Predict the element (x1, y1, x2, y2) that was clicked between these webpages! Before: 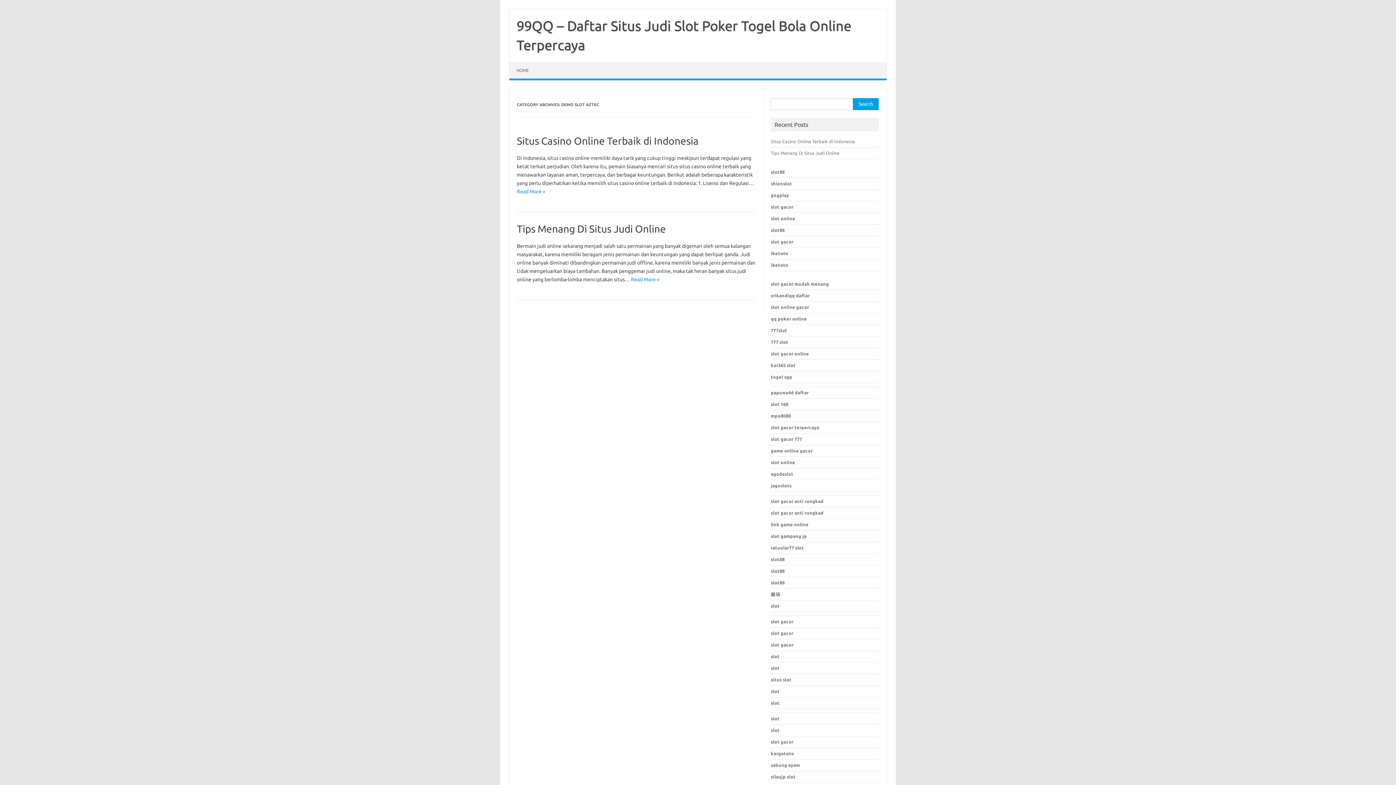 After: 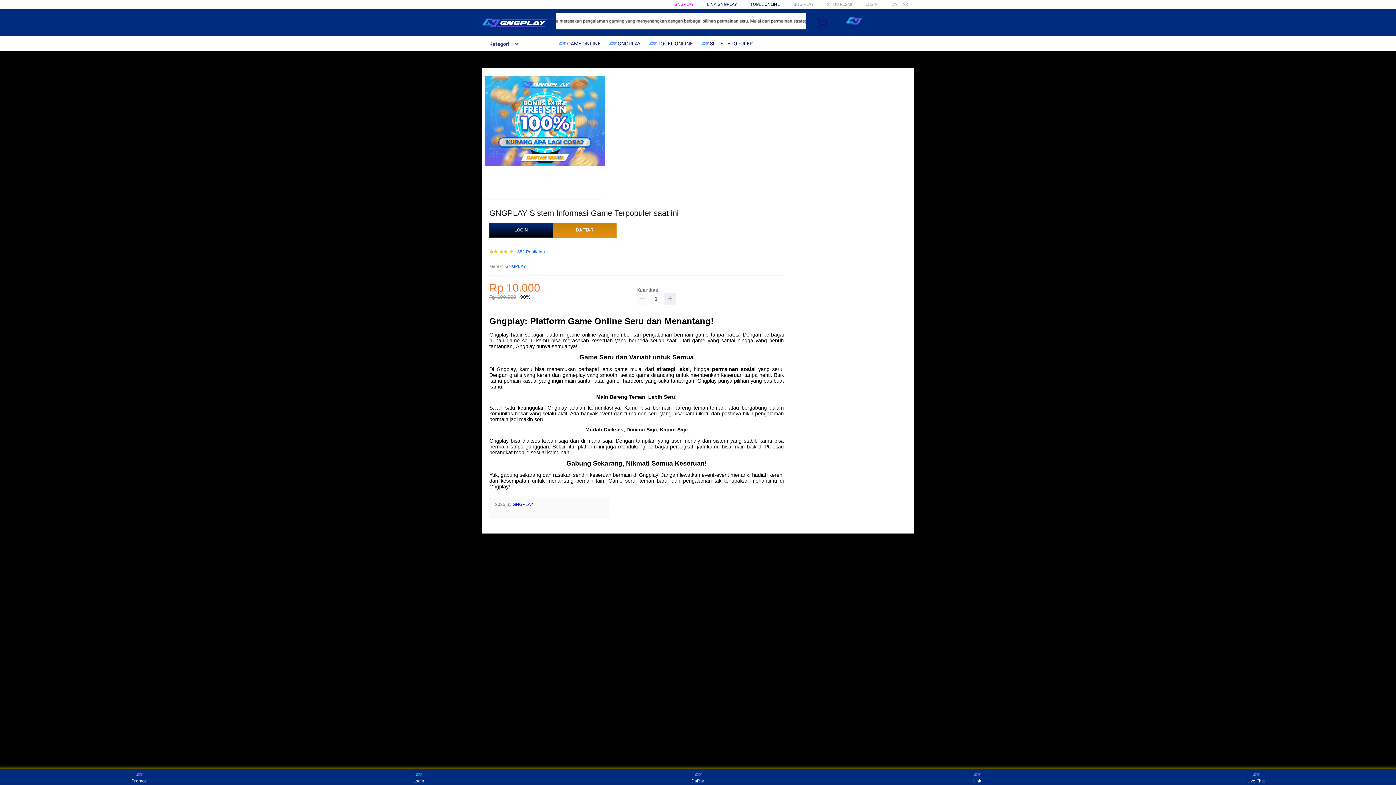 Action: bbox: (771, 192, 789, 197) label: gngplay